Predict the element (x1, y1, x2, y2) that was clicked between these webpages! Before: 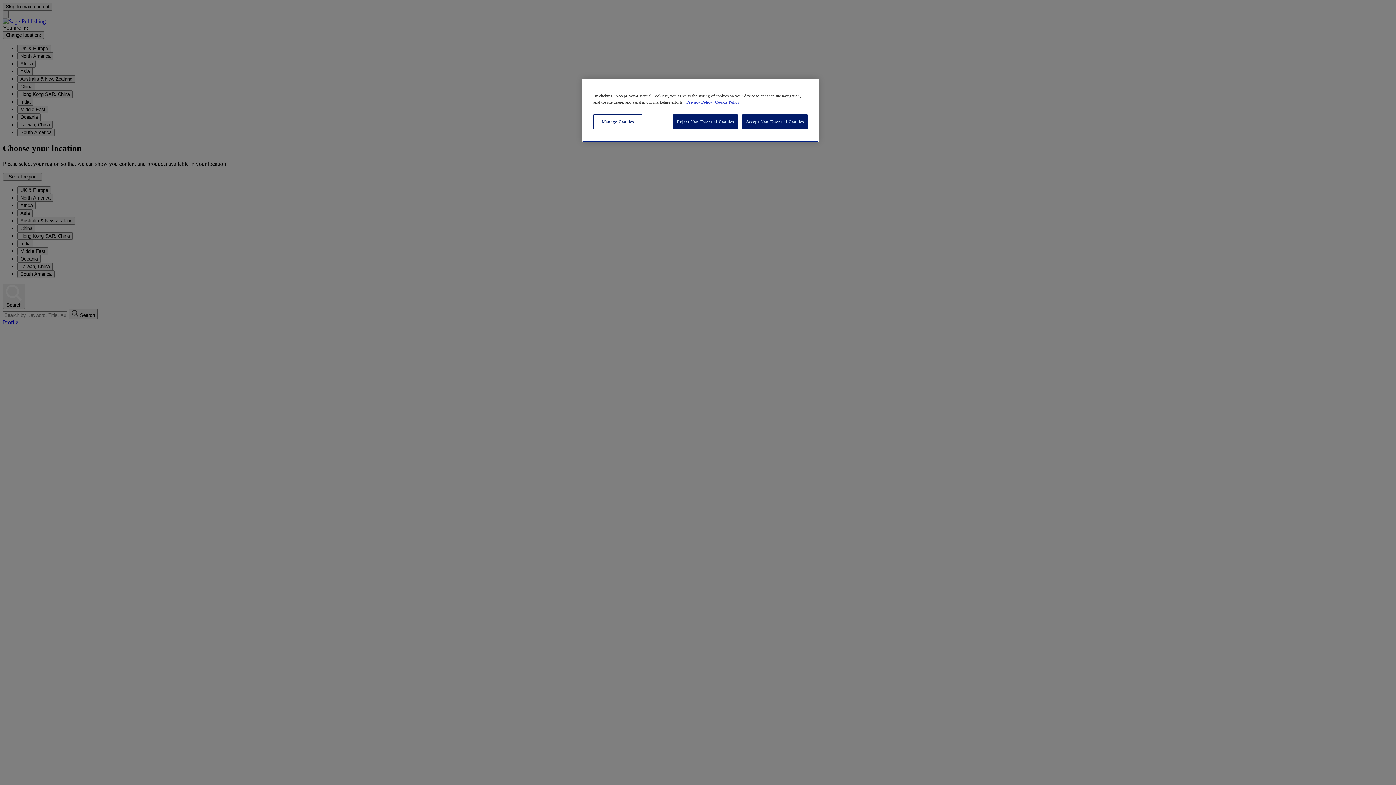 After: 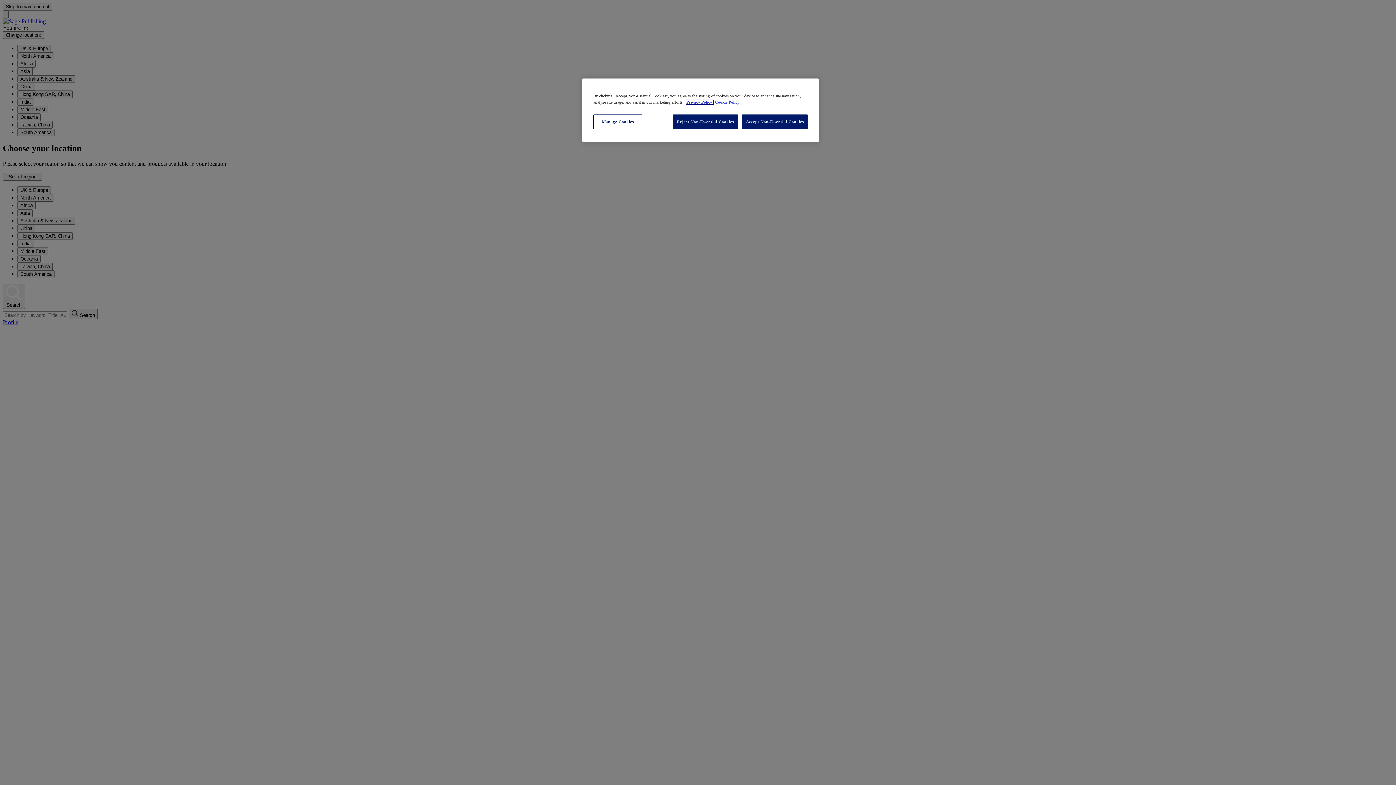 Action: bbox: (686, 100, 713, 104) label: More information about your privacy, opens in a new tab